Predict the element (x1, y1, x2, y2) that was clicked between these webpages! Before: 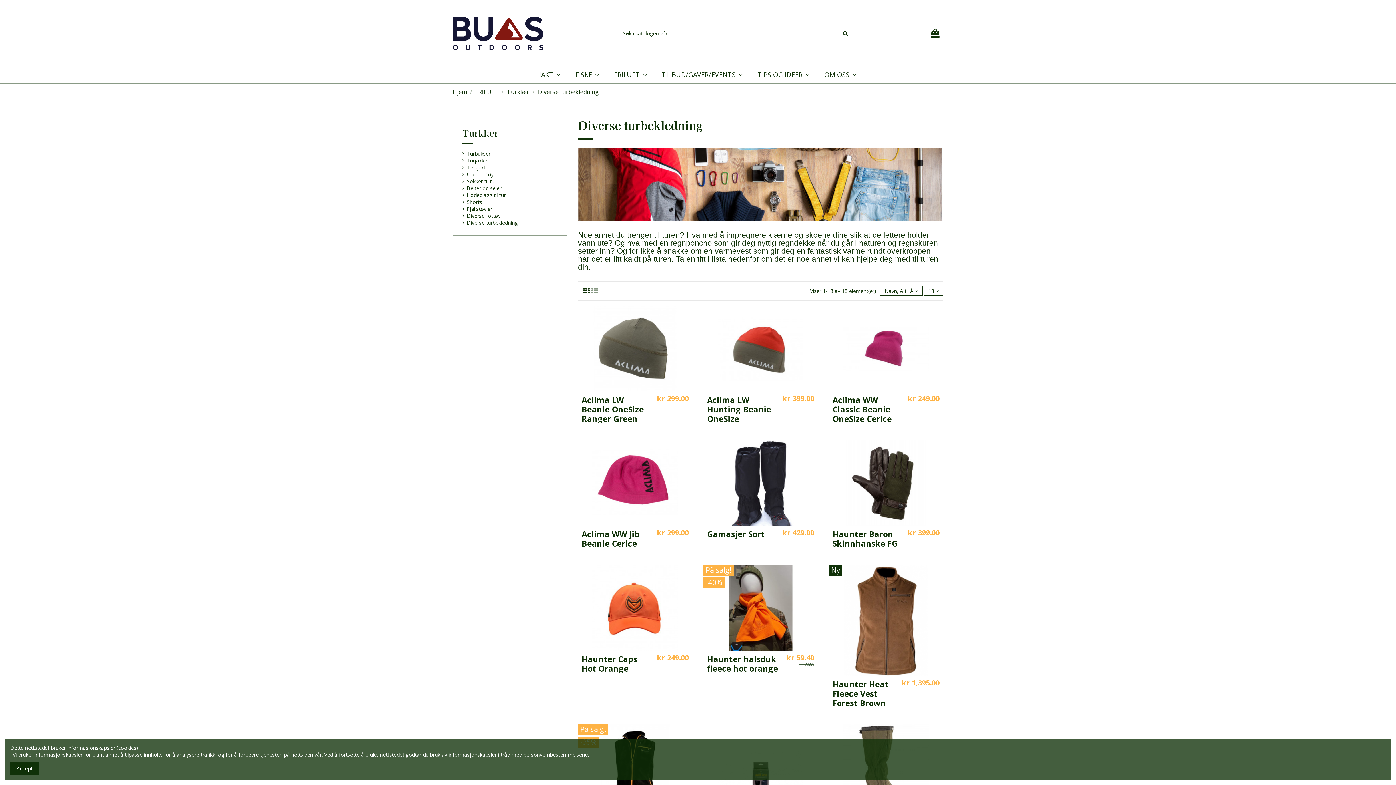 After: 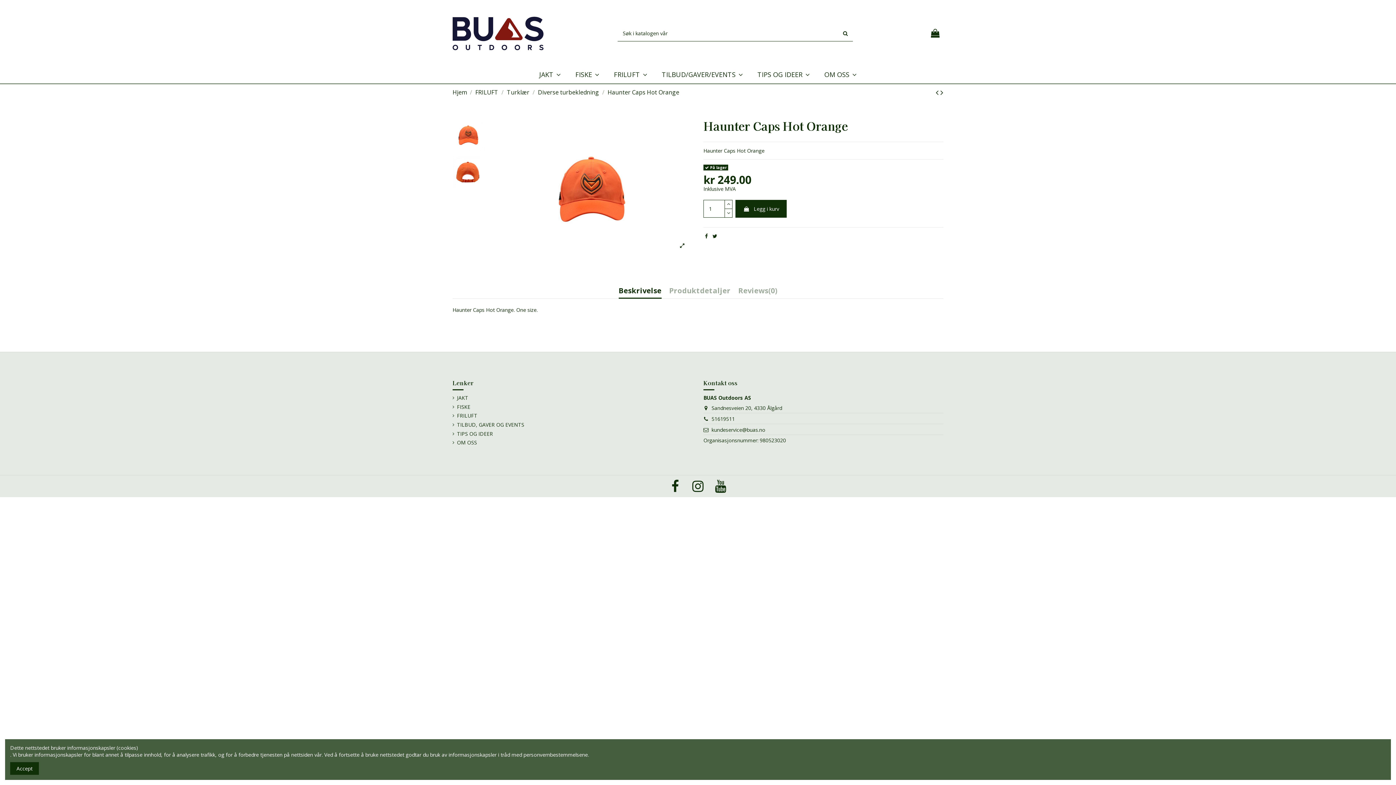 Action: label: Haunter Caps Hot Orange bbox: (581, 653, 637, 674)